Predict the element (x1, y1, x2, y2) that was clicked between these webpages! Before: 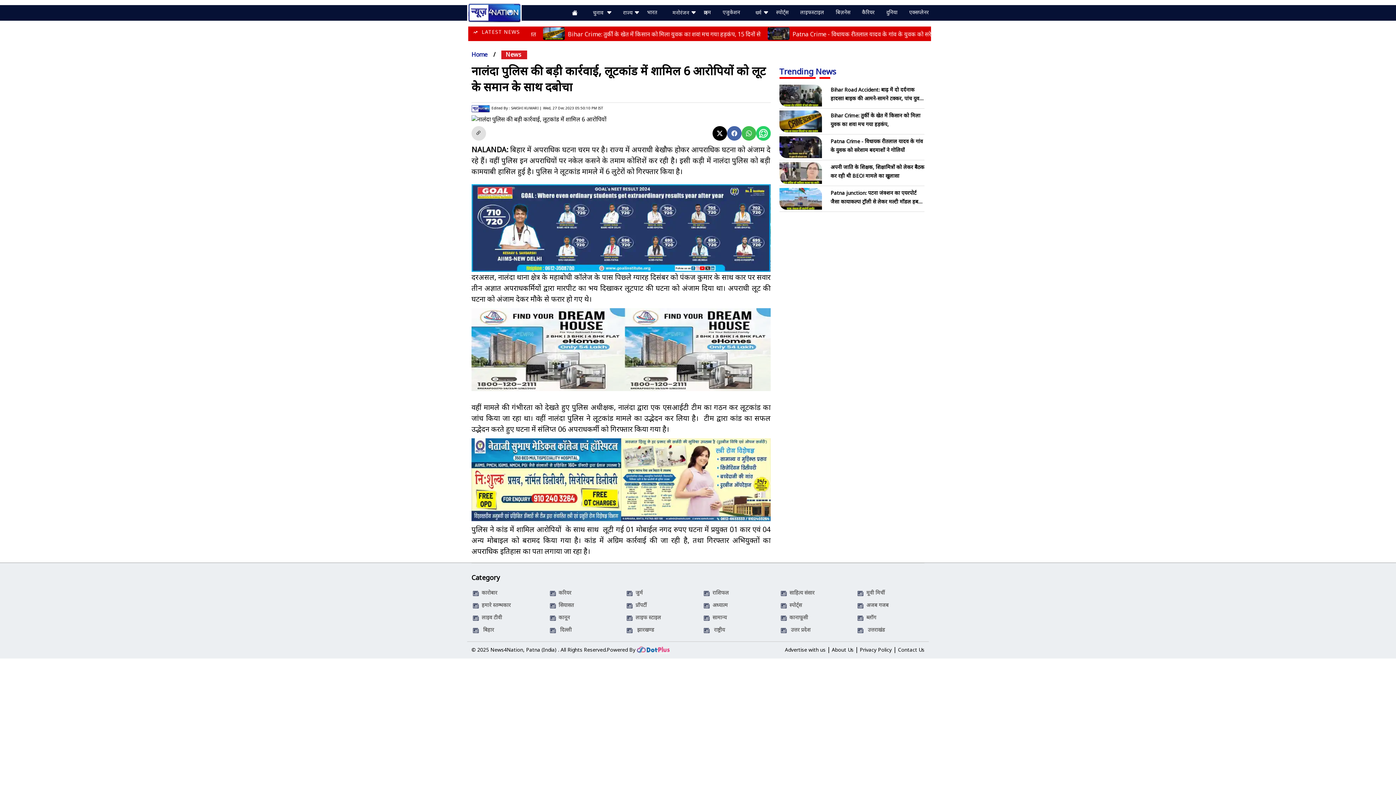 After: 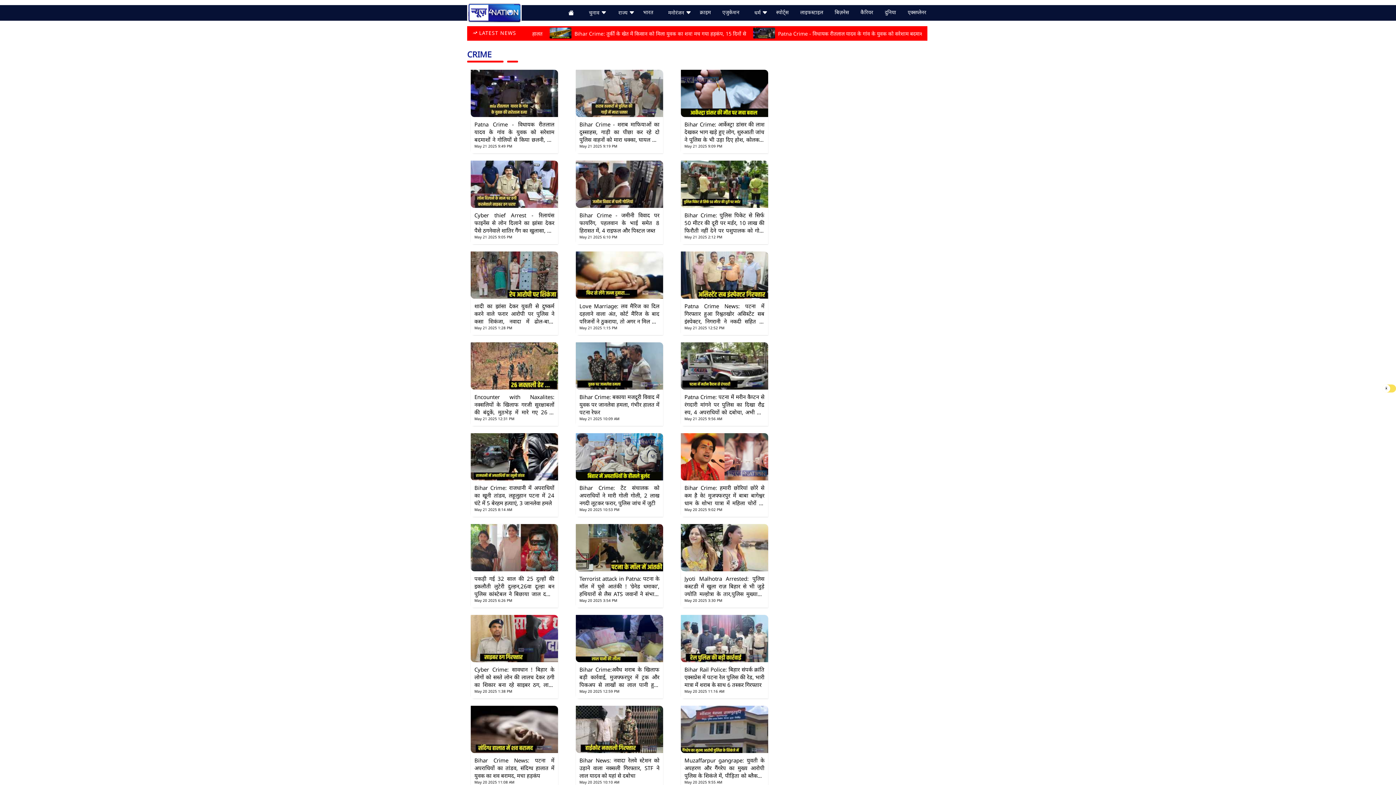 Action: bbox: (627, 589, 643, 596) label:   जुर्म